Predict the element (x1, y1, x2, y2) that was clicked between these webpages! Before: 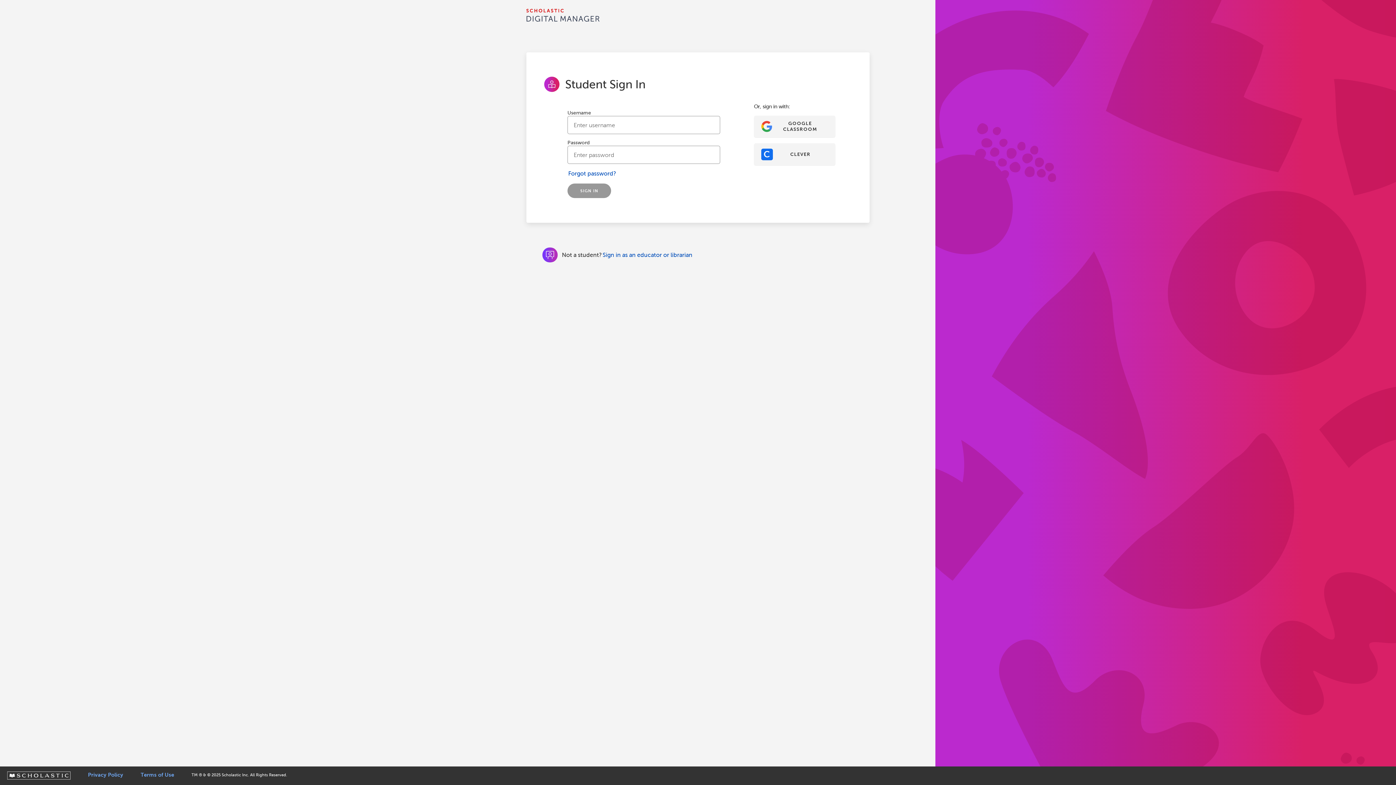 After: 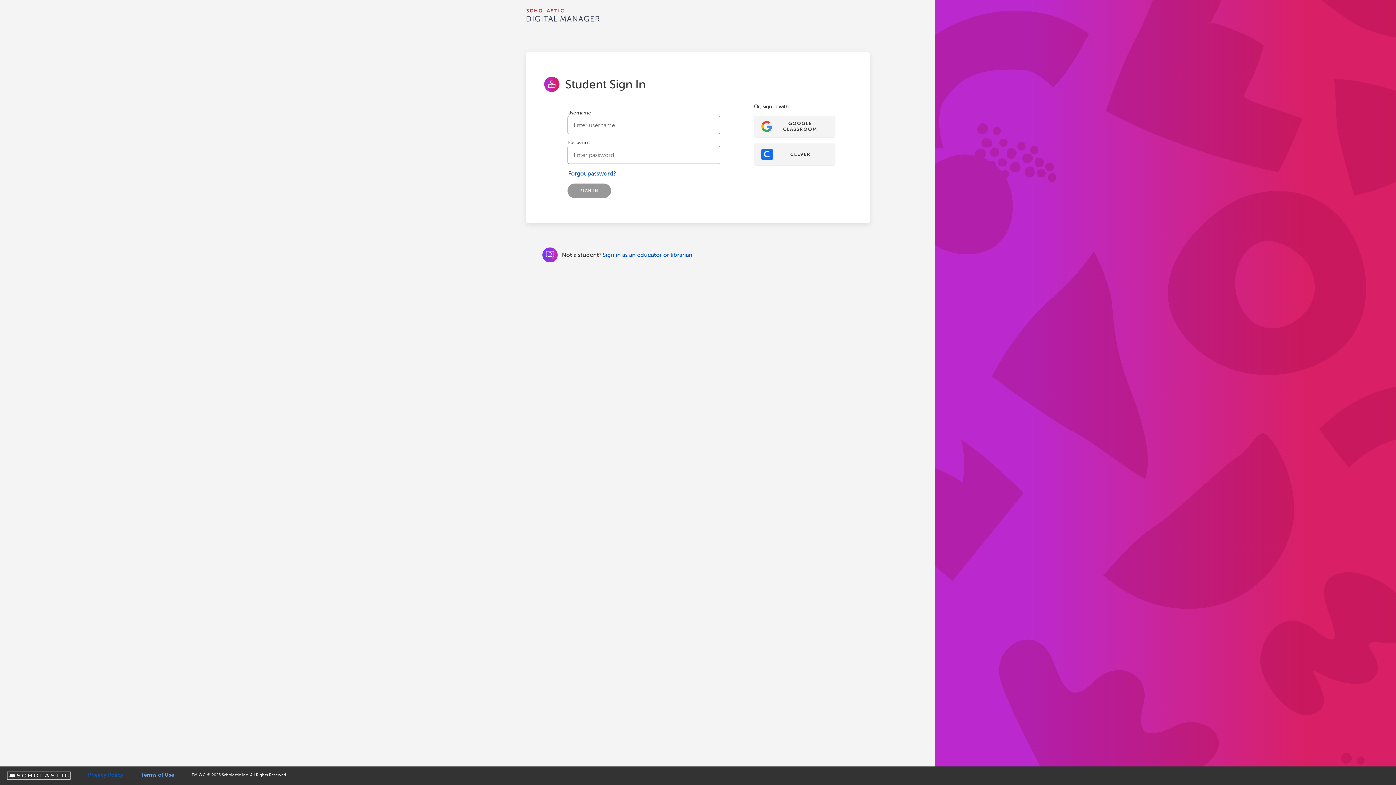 Action: bbox: (88, 768, 123, 782) label: Privacy Policy